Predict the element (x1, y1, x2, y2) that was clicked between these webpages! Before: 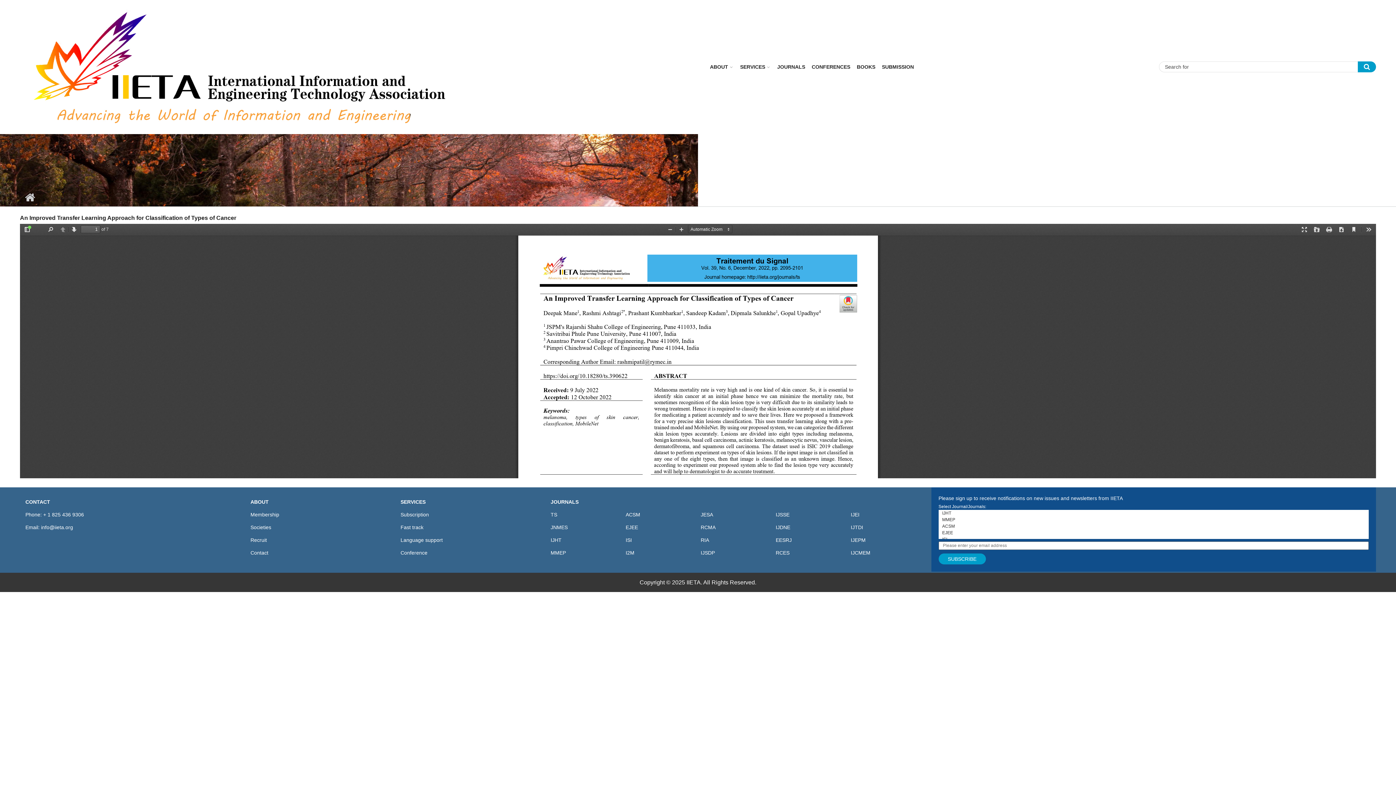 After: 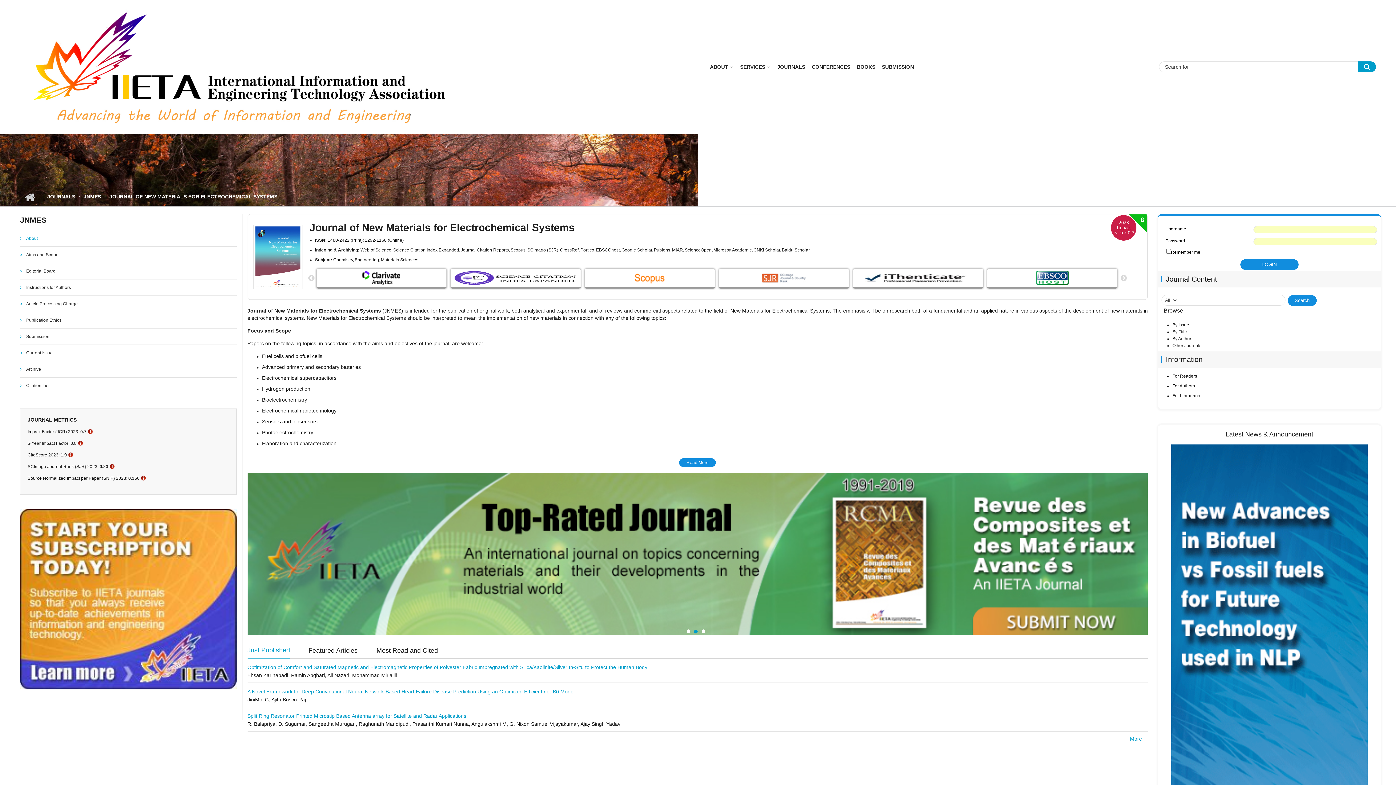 Action: label: JNMES bbox: (550, 524, 567, 530)